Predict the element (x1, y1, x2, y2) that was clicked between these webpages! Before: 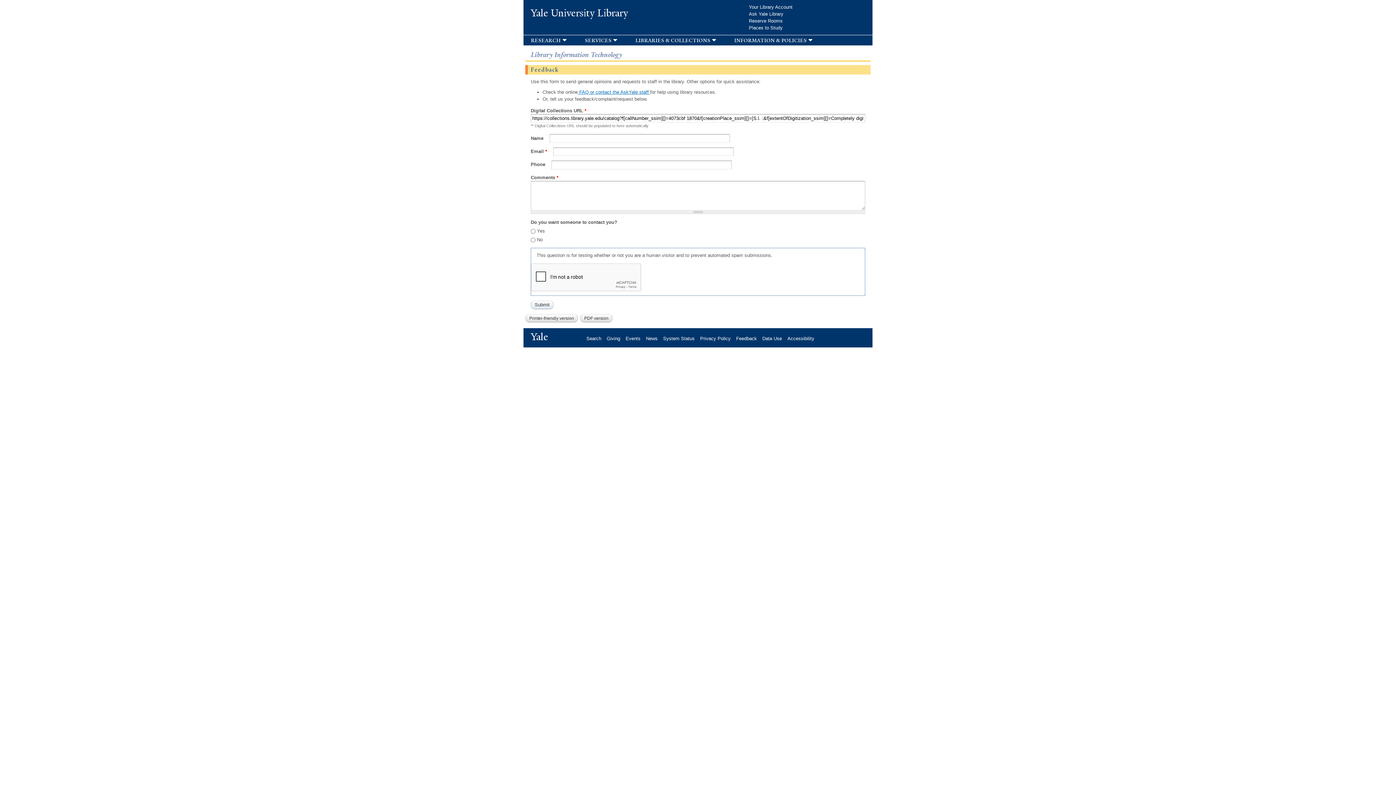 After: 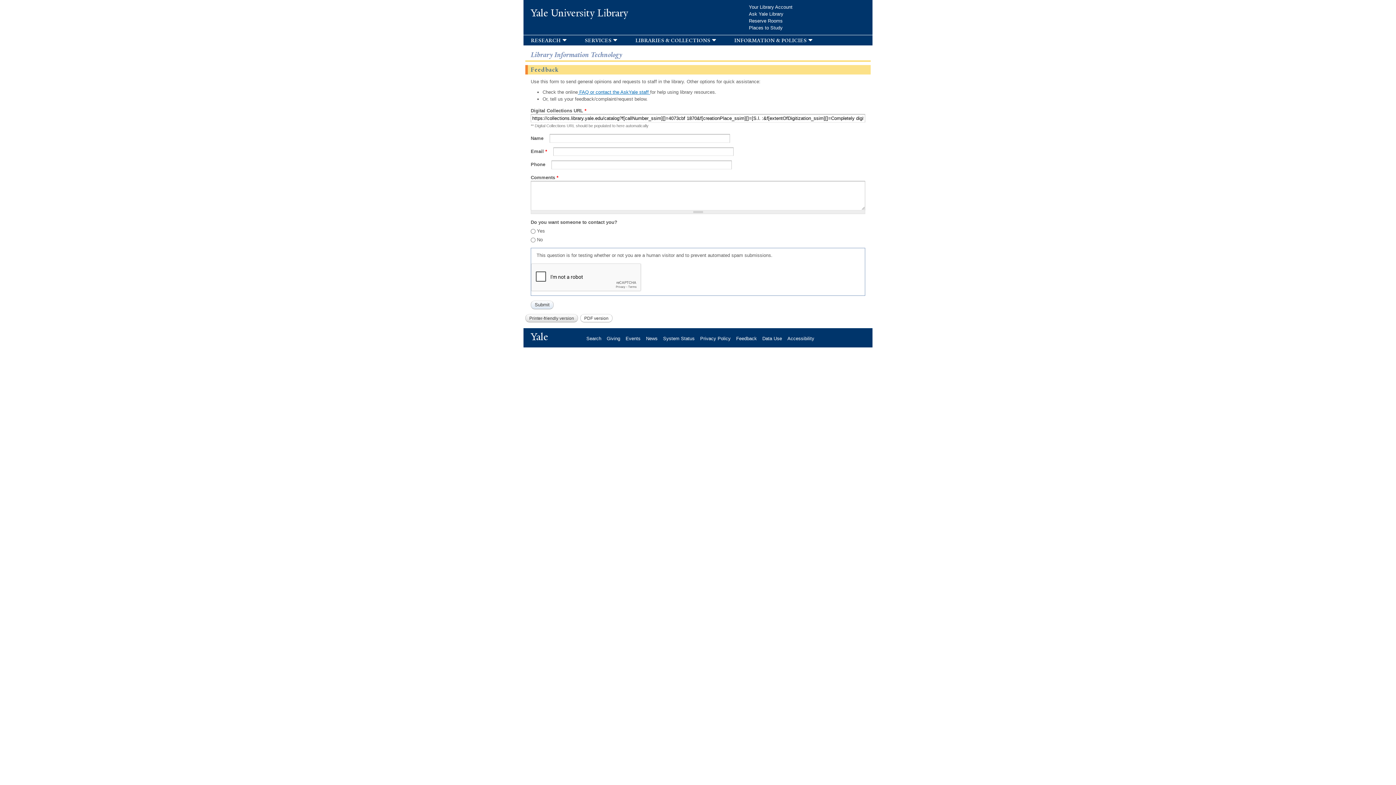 Action: bbox: (580, 314, 612, 322) label: PDF version